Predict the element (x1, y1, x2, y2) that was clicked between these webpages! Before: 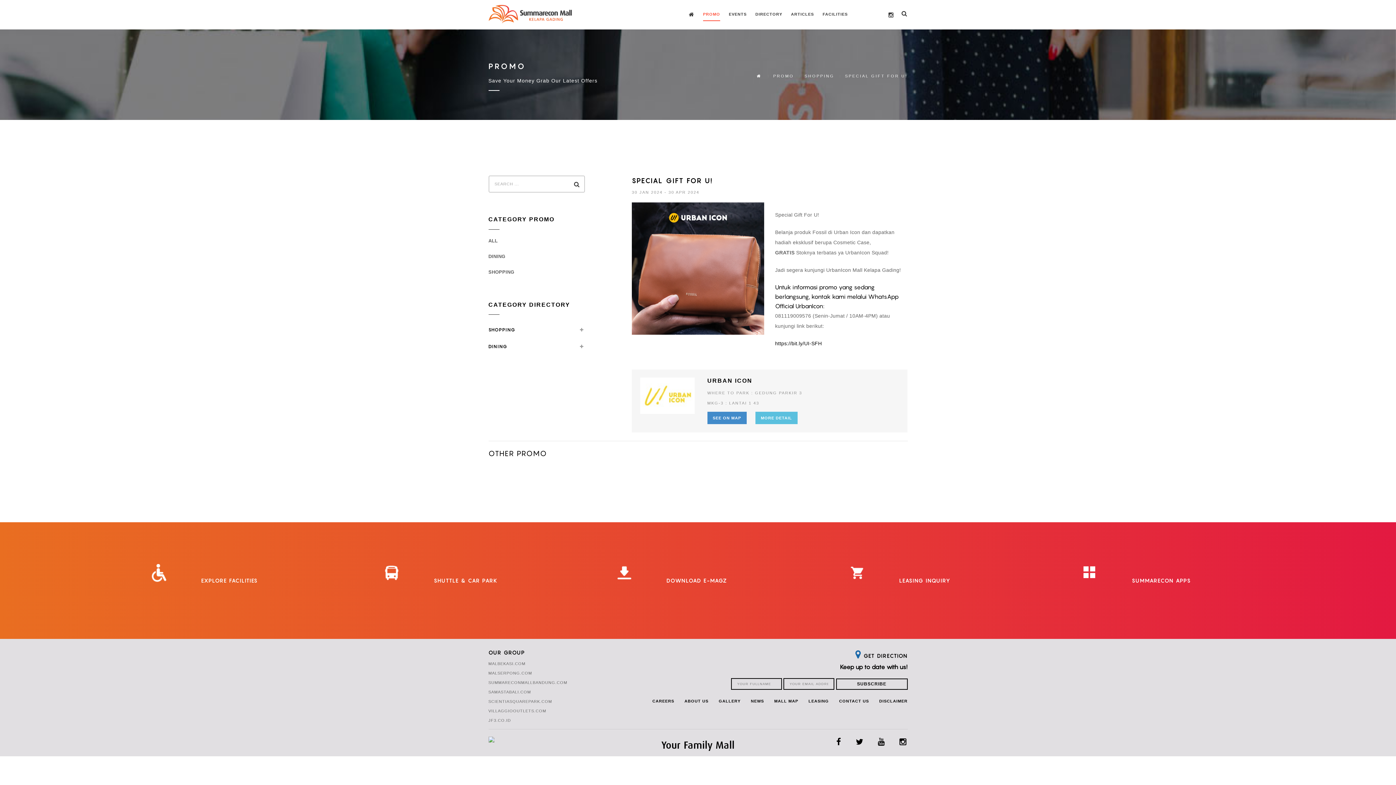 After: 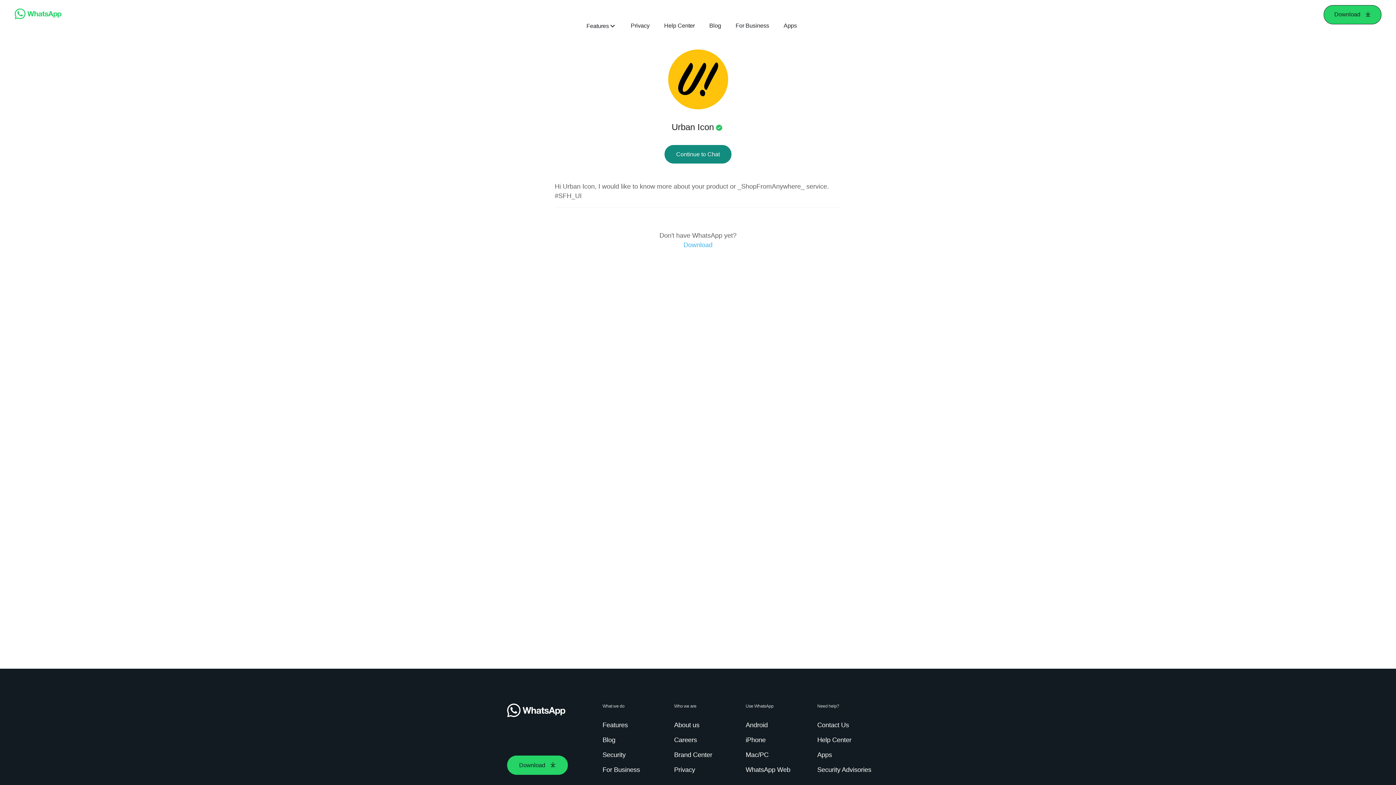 Action: label: https://bit.ly/UI-SFH bbox: (775, 340, 822, 346)